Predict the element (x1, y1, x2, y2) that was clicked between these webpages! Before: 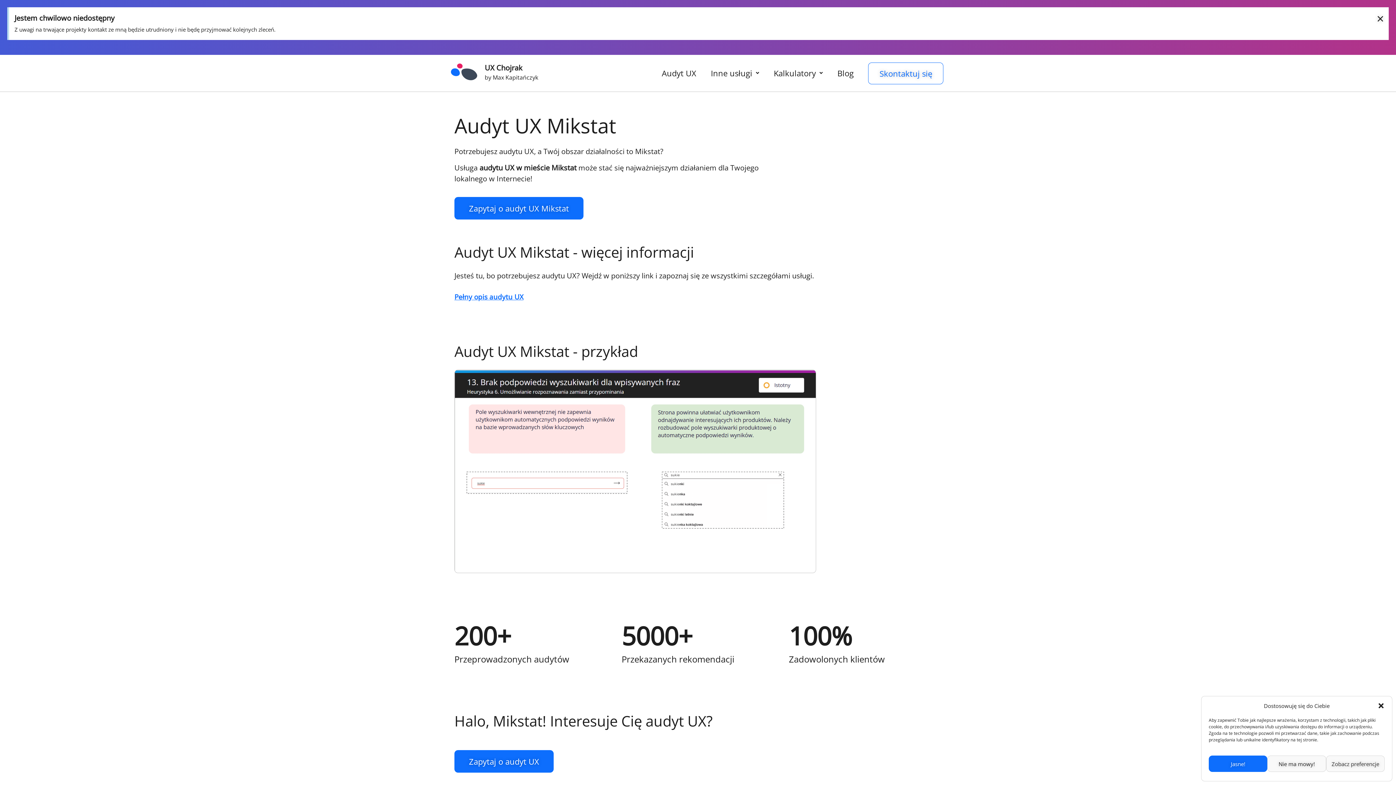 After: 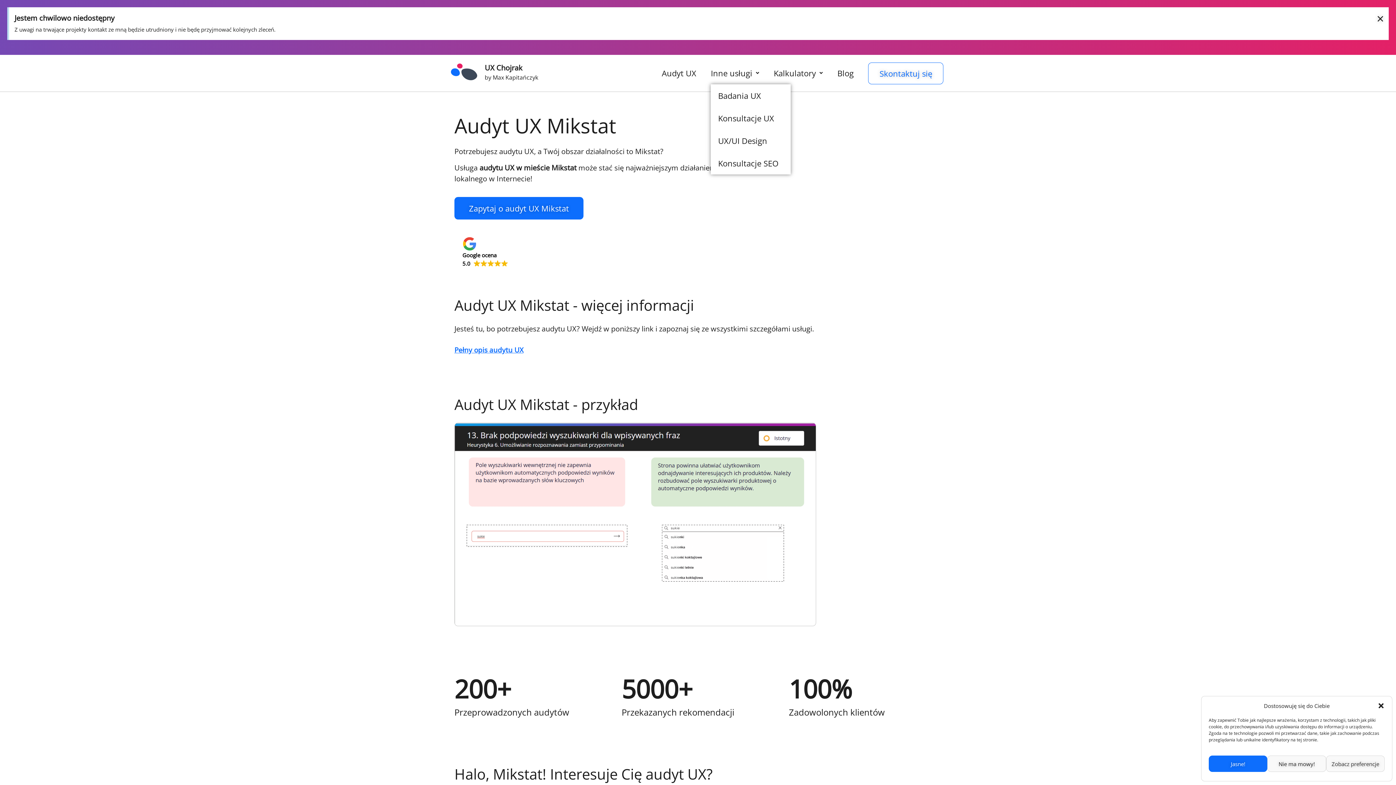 Action: bbox: (711, 62, 759, 83) label: Inne usługi